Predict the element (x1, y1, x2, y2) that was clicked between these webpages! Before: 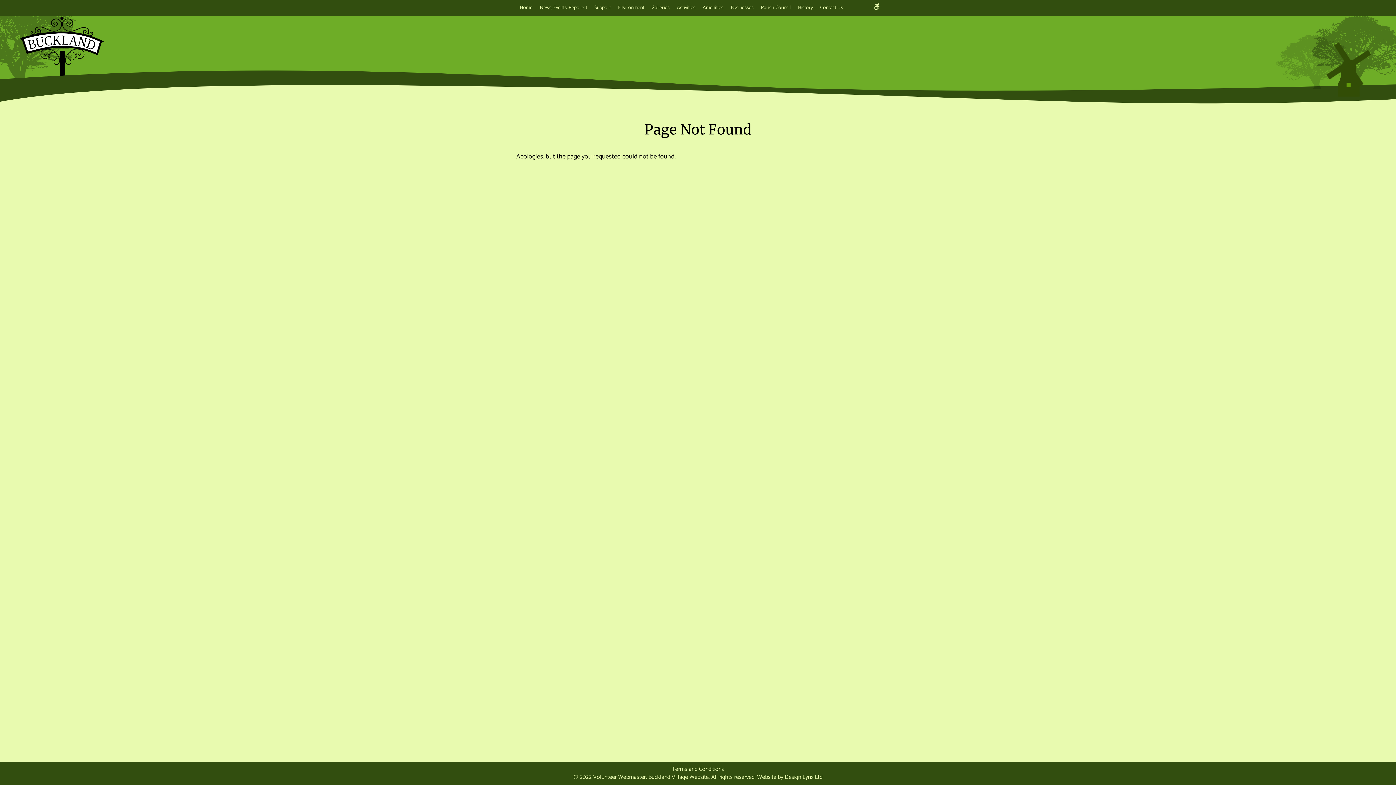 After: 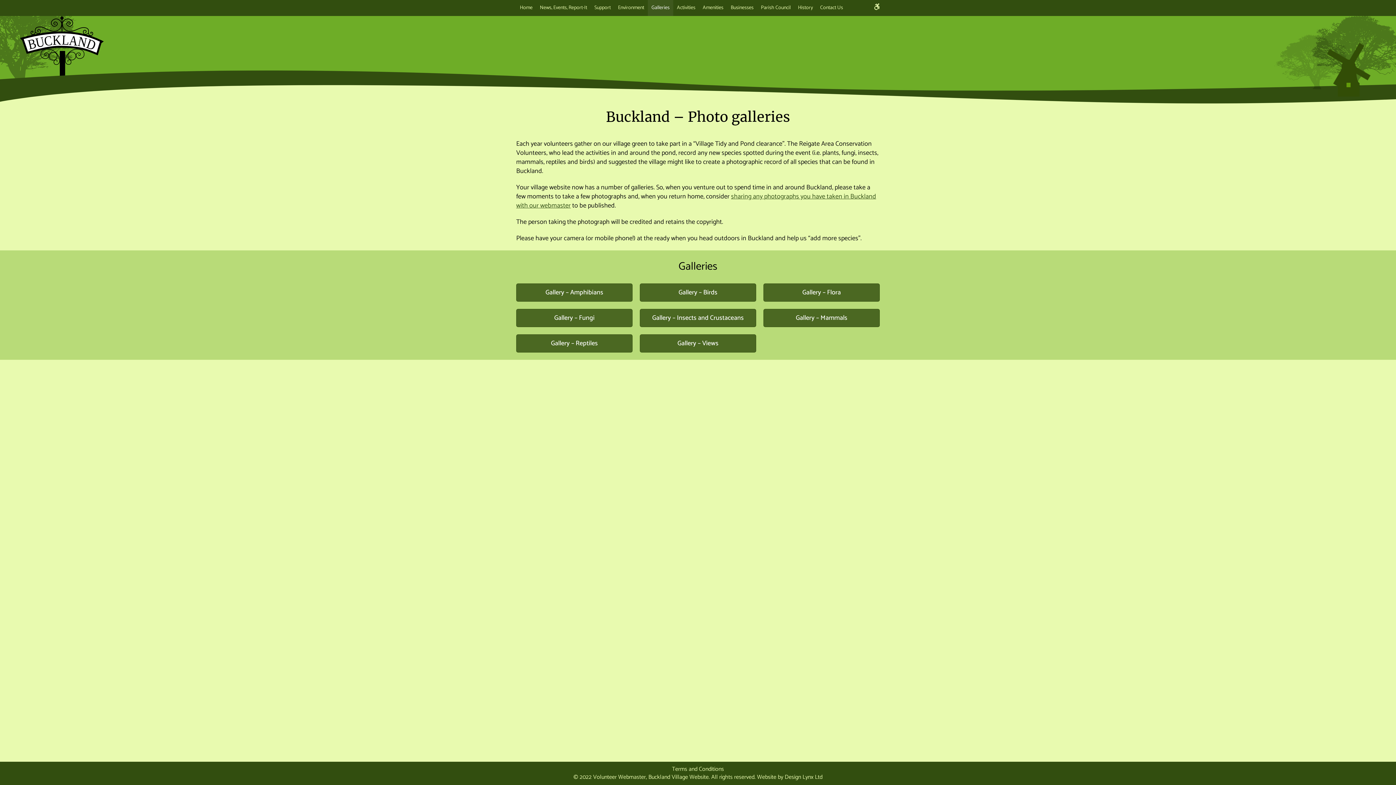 Action: bbox: (651, 0, 669, 16) label: Galleries